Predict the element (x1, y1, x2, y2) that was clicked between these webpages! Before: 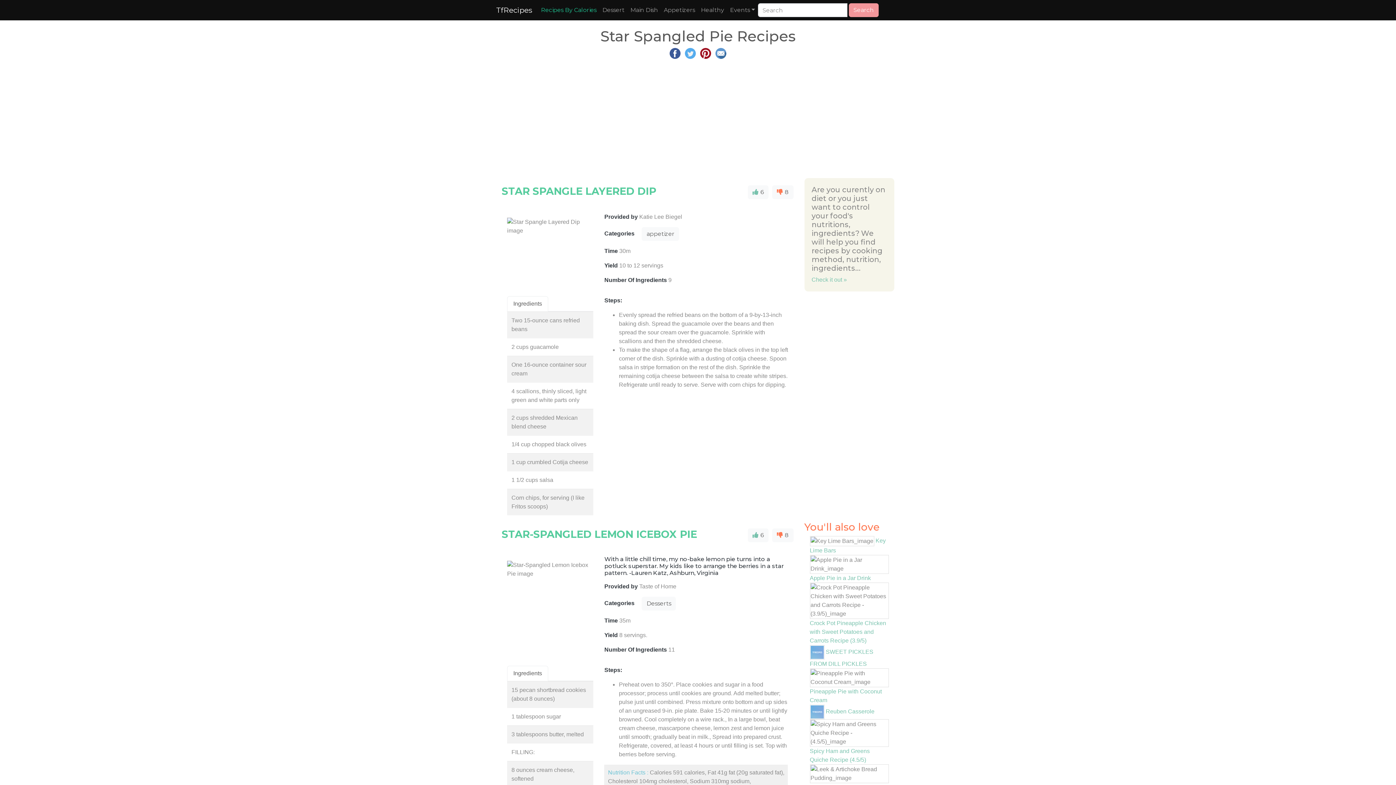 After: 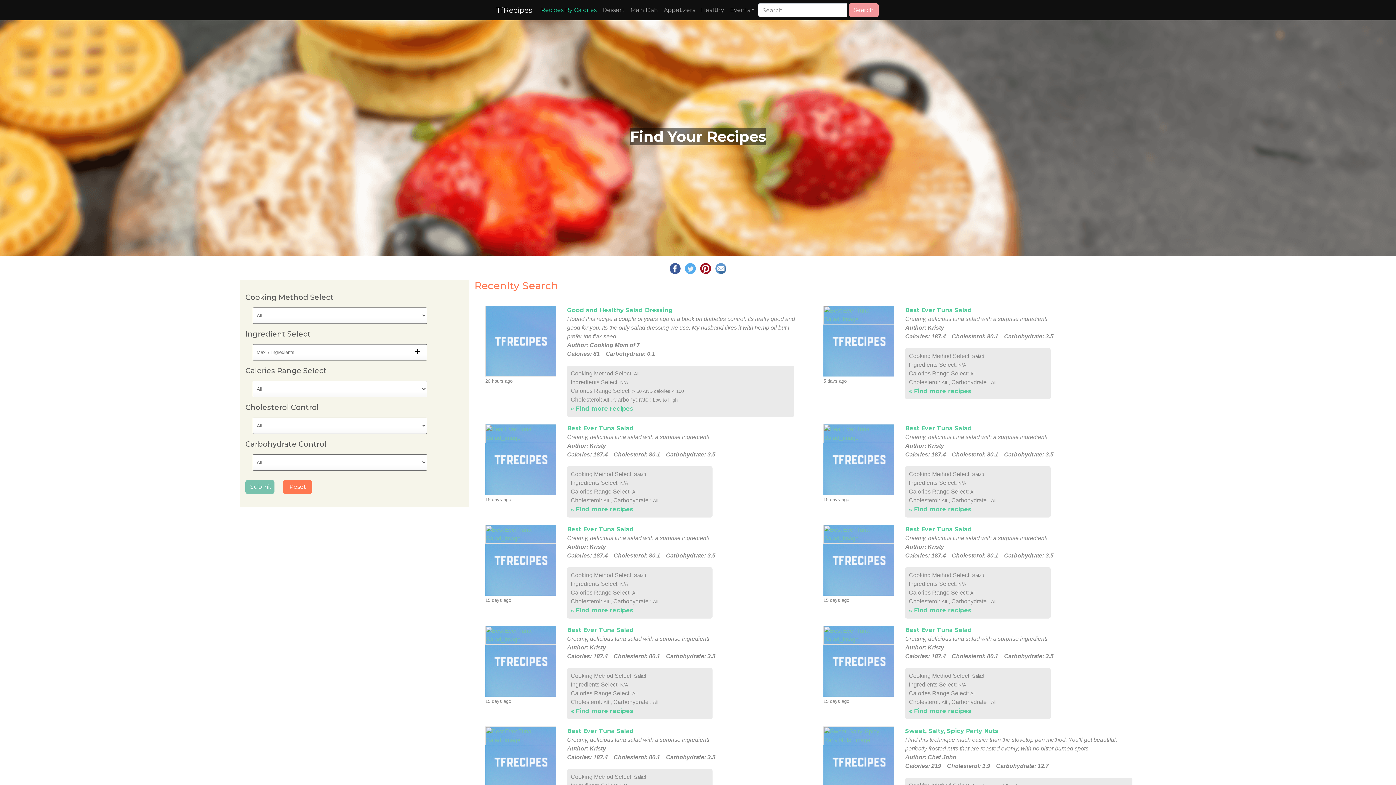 Action: bbox: (538, 2, 599, 17) label: Recipes By Calories